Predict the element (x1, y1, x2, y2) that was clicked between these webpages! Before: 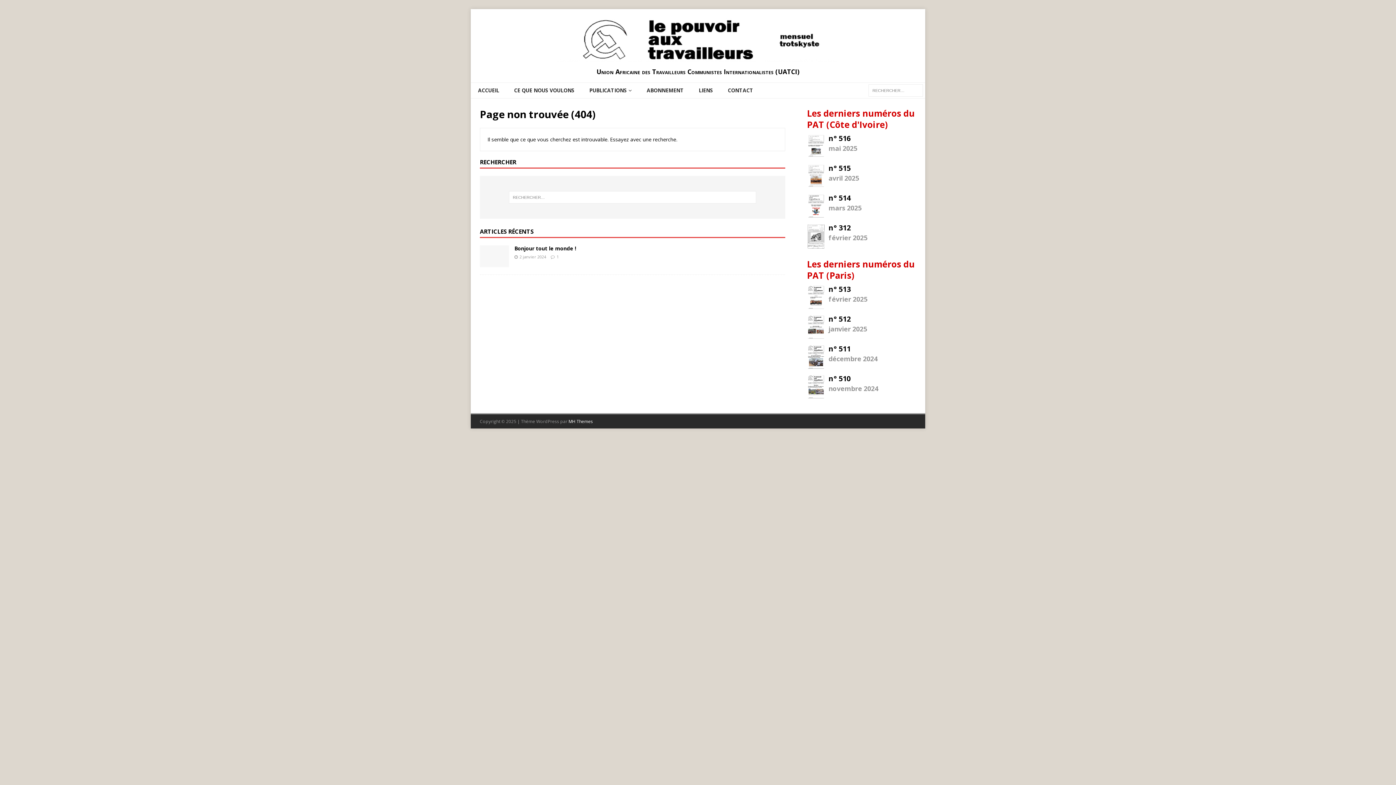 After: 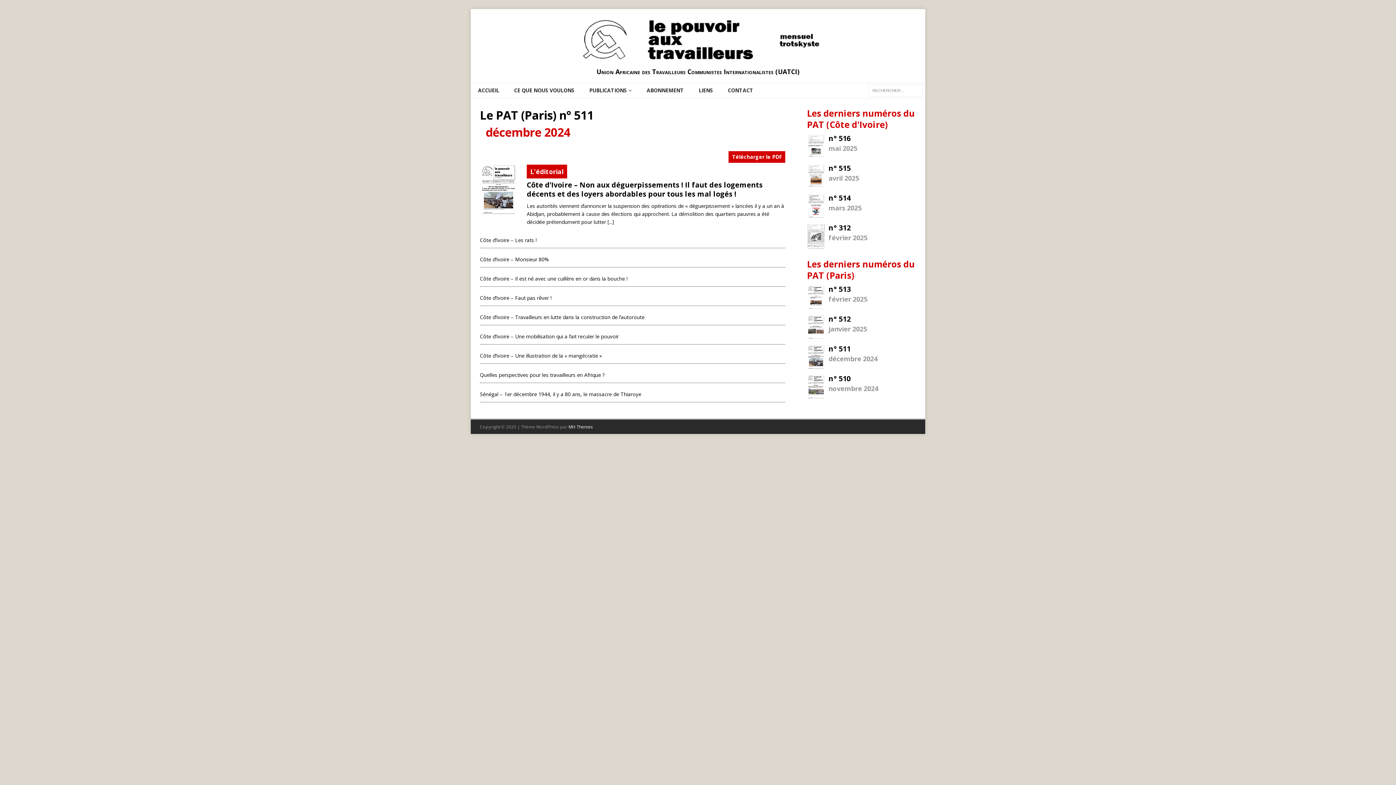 Action: label: n° 511
décembre 2024 bbox: (807, 344, 916, 370)